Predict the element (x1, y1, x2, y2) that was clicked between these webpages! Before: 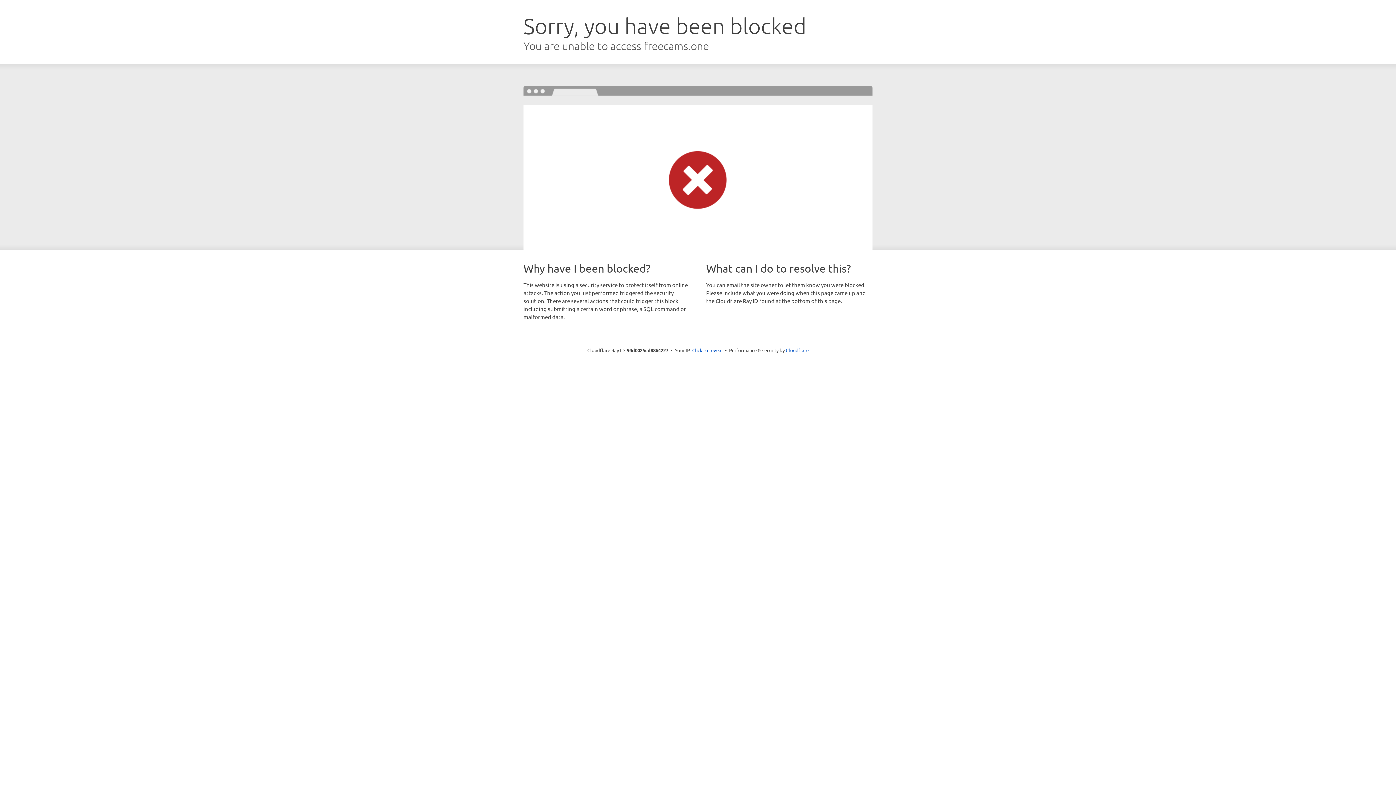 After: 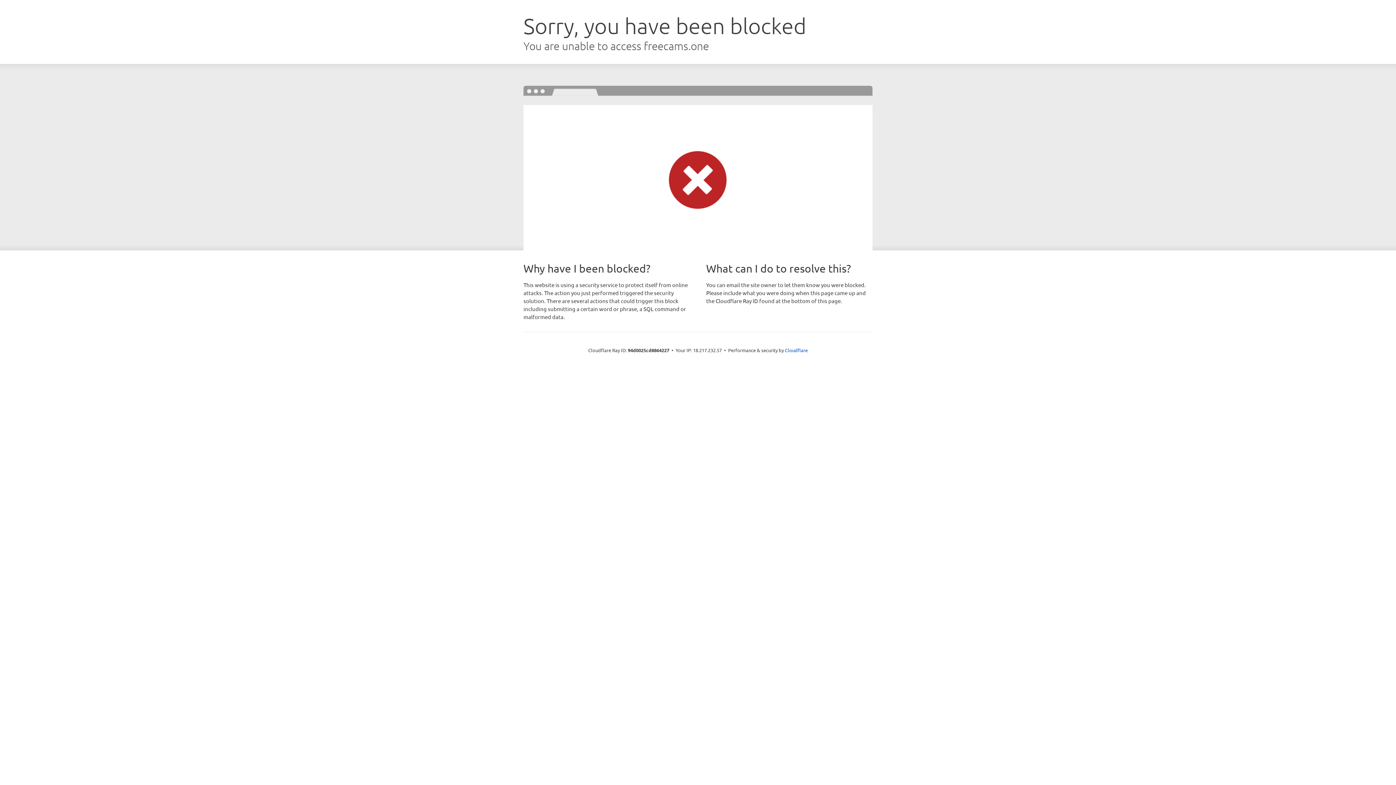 Action: label: Click to reveal bbox: (692, 346, 722, 353)